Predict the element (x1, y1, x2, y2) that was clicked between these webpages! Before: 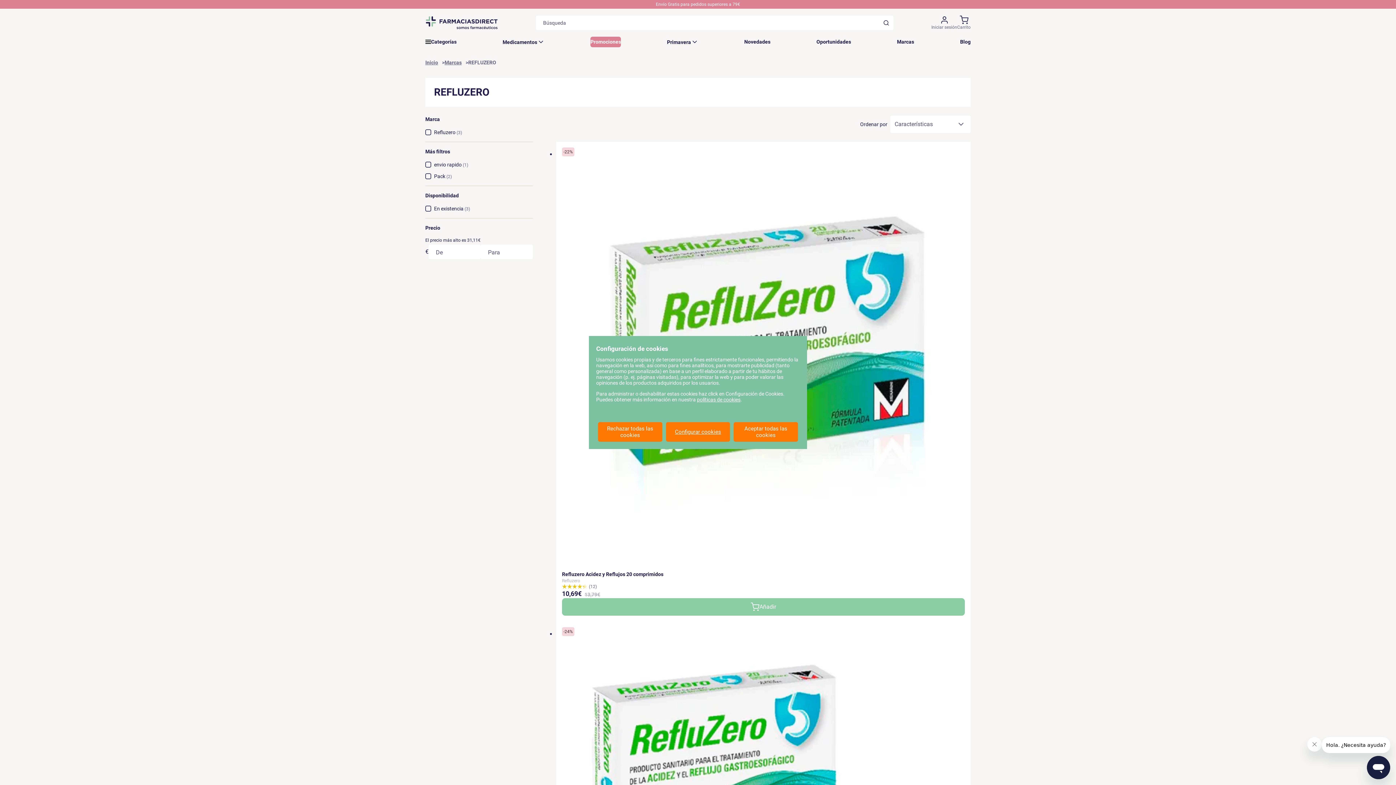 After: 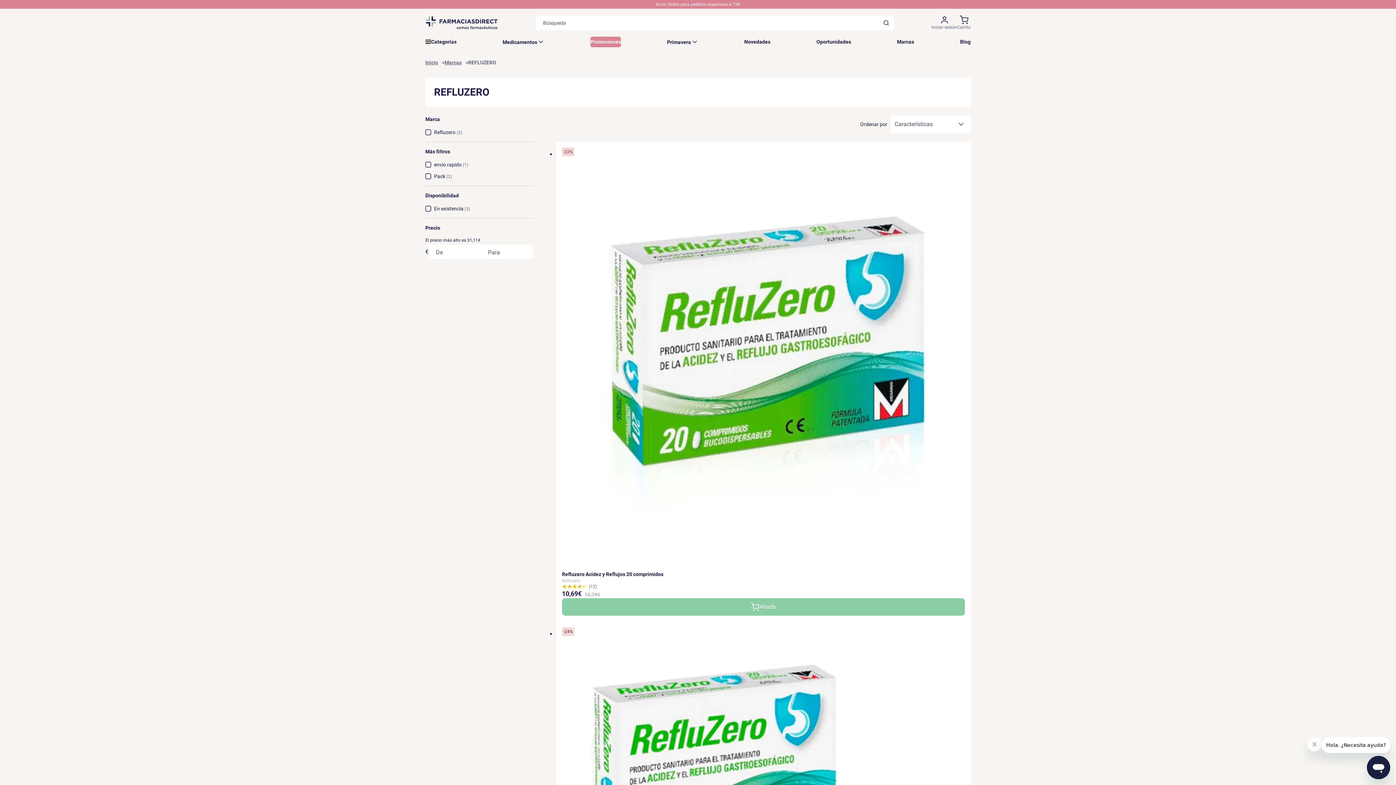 Action: bbox: (733, 422, 798, 442) label: Aceptar todas las cookies